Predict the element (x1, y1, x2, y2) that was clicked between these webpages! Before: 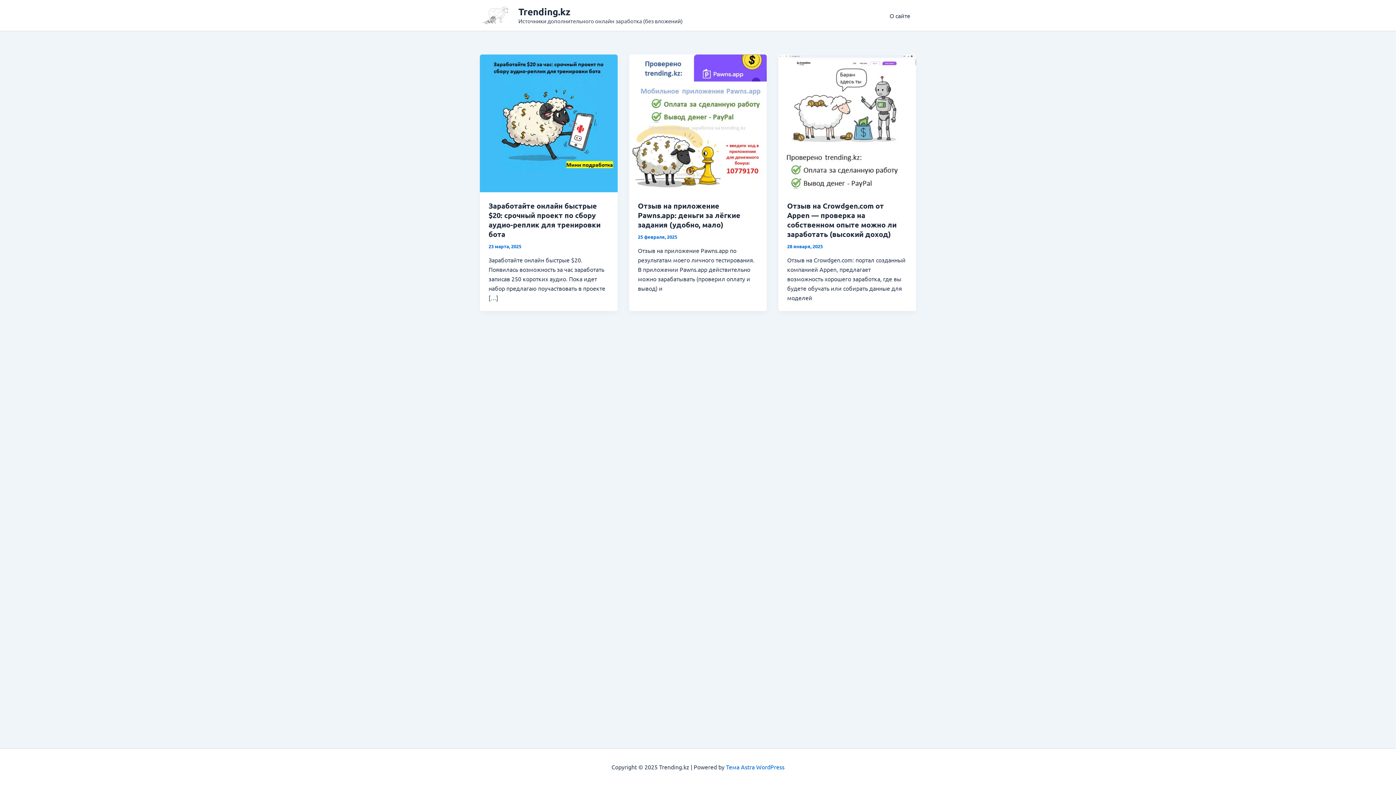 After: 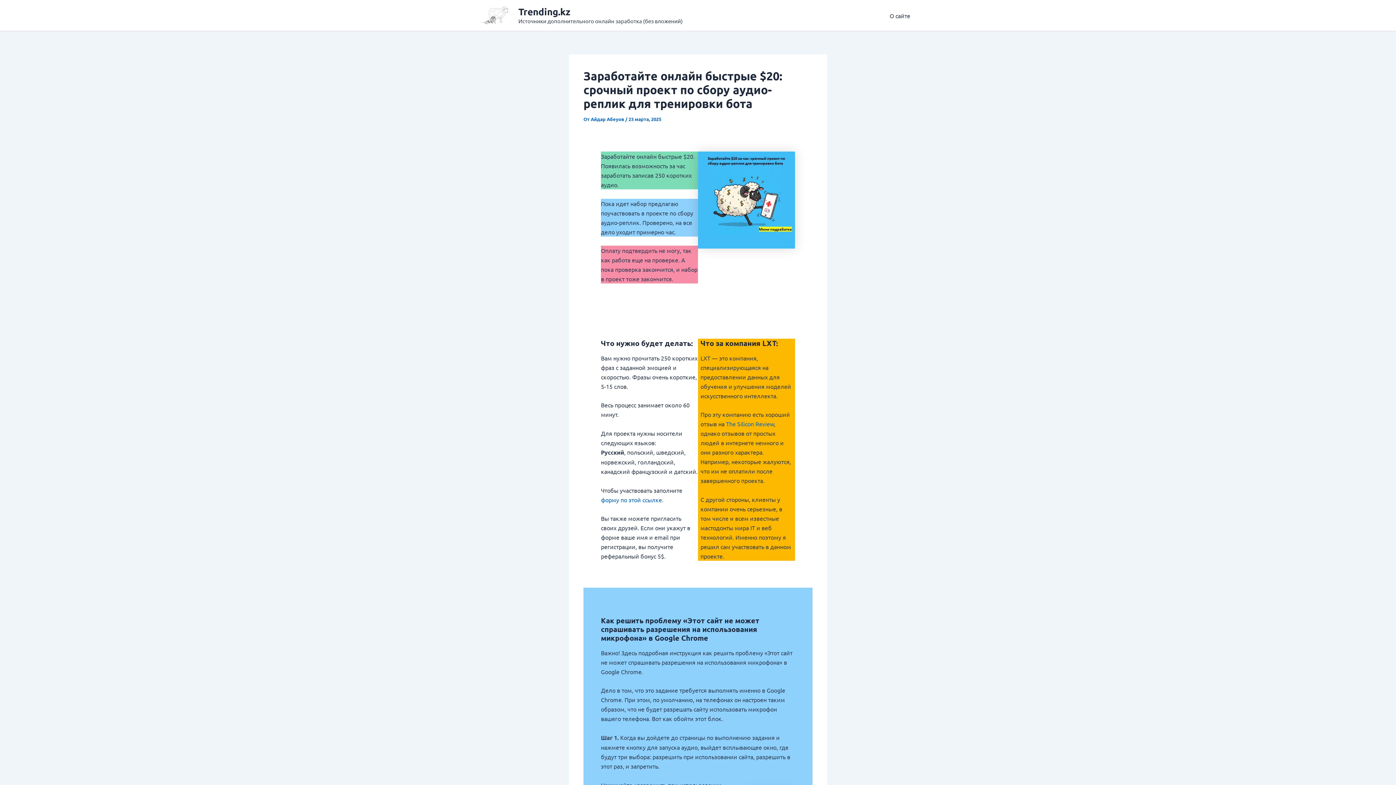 Action: label: Read: Заработайте онлайн быстрые $20: срочный проект по сбору аудио-реплик для тренировки бота bbox: (480, 118, 617, 125)